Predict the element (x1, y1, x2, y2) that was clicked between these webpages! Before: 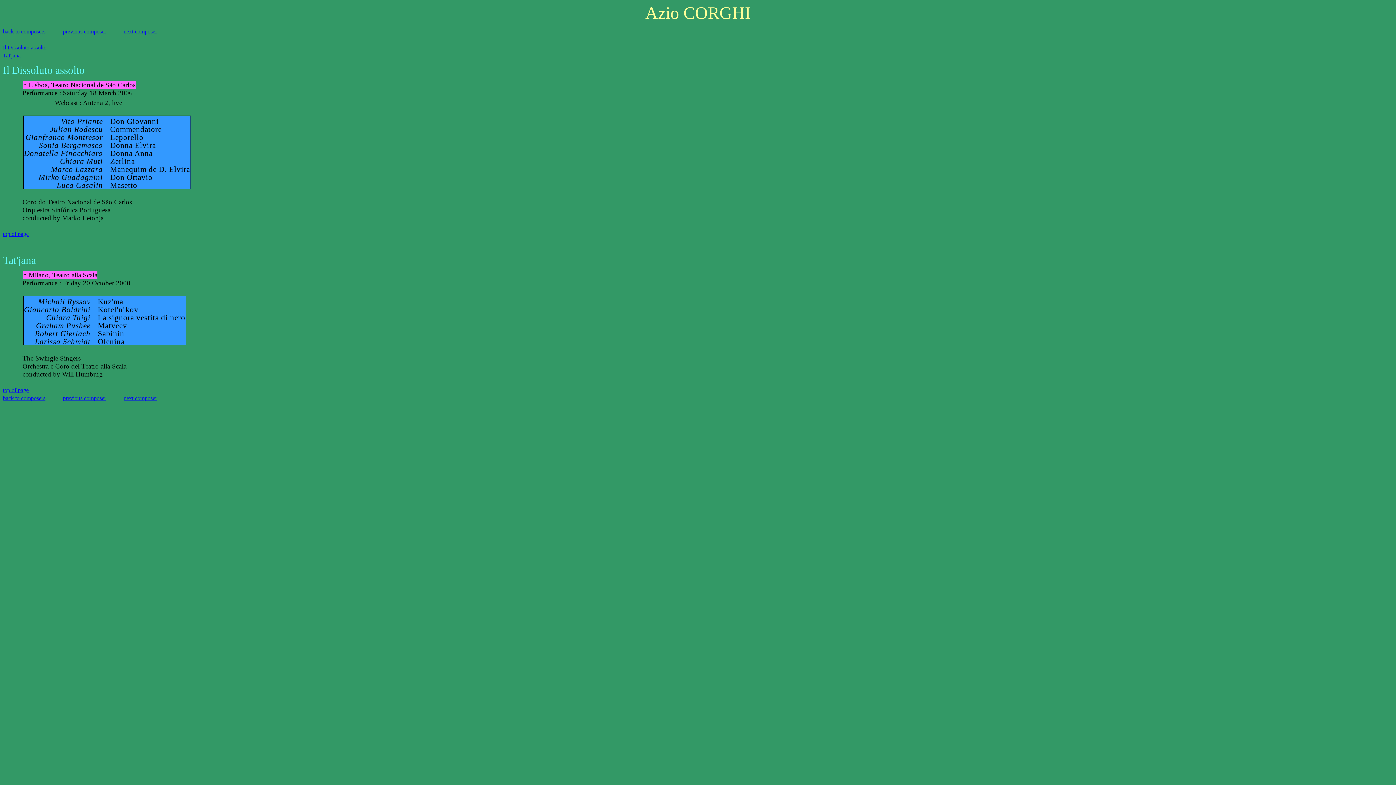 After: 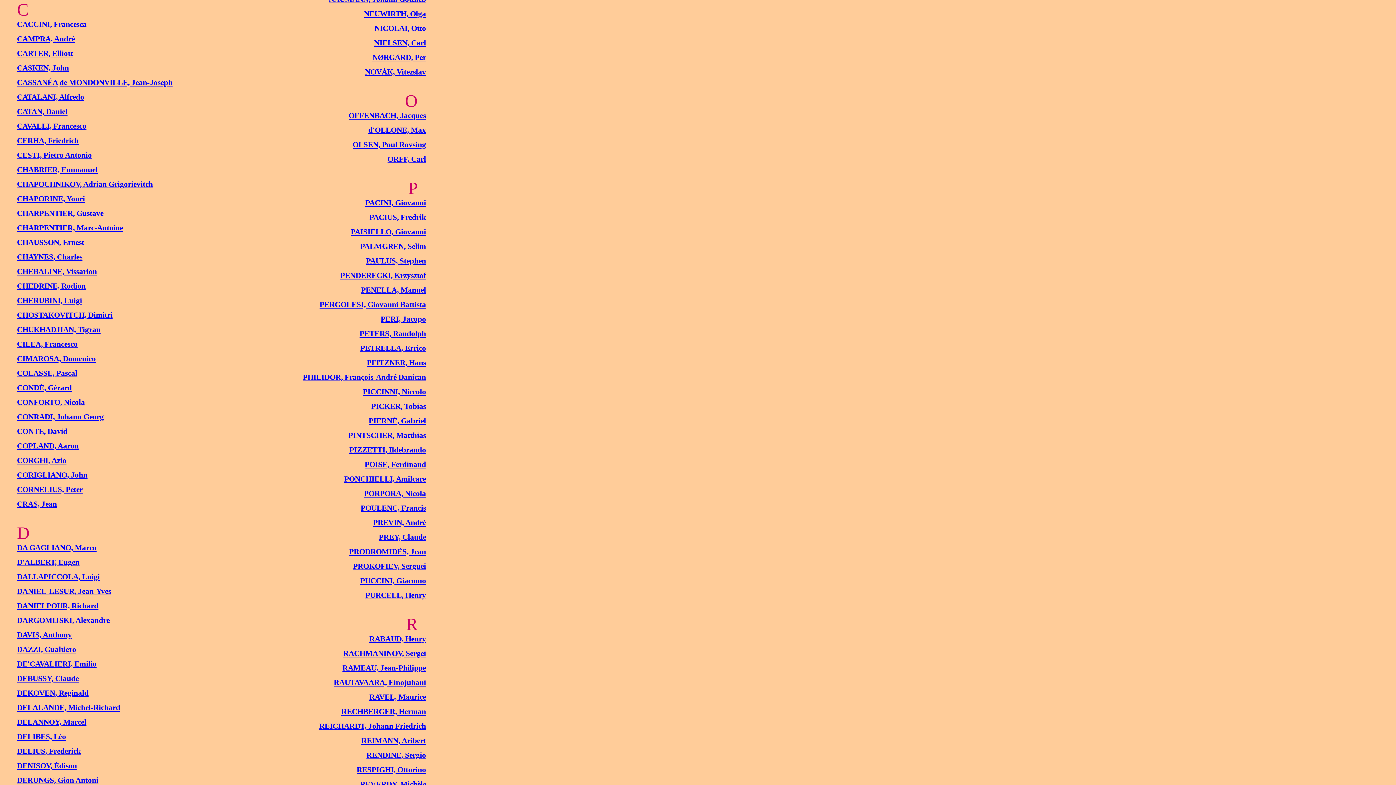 Action: bbox: (2, 395, 45, 401) label: back to composers